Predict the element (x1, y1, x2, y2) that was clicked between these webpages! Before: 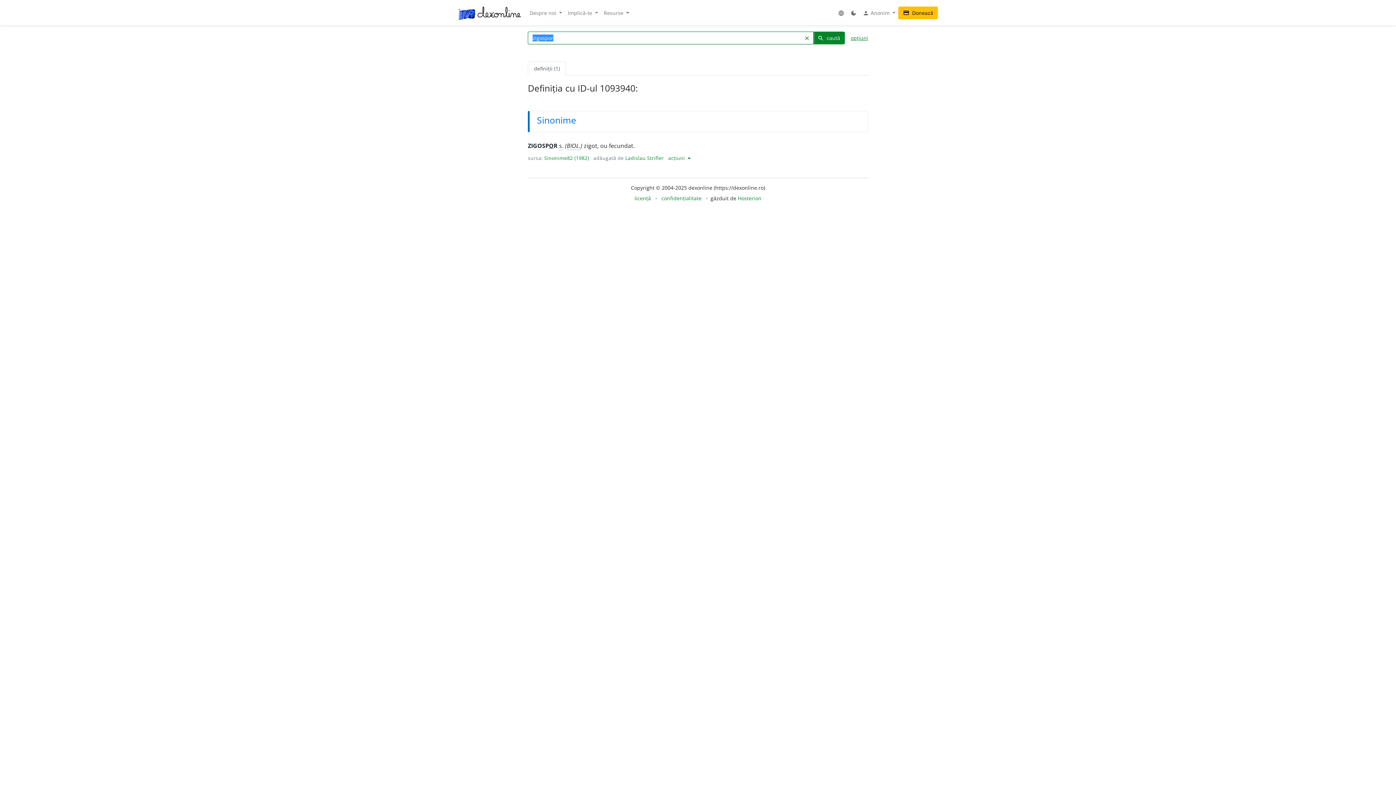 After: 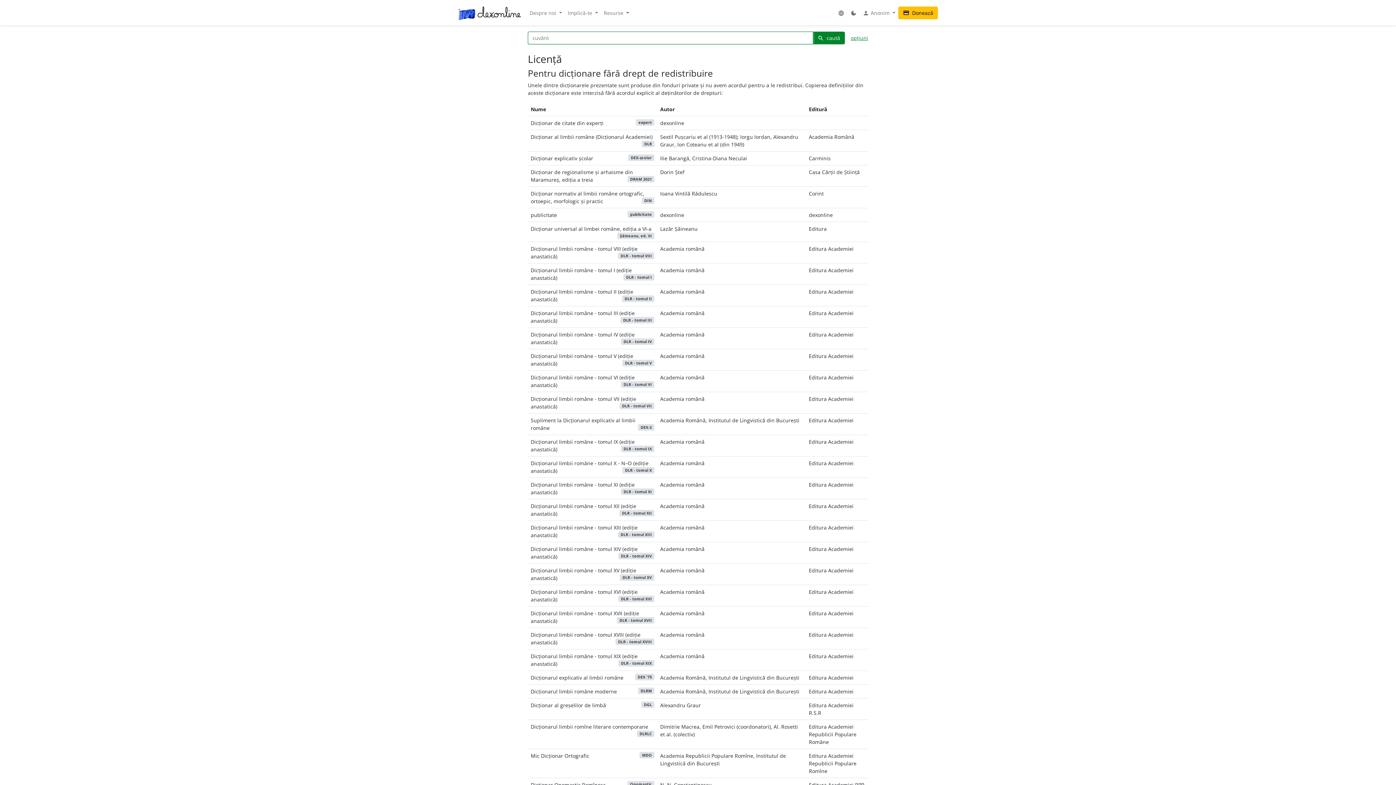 Action: bbox: (634, 194, 651, 201) label: licență